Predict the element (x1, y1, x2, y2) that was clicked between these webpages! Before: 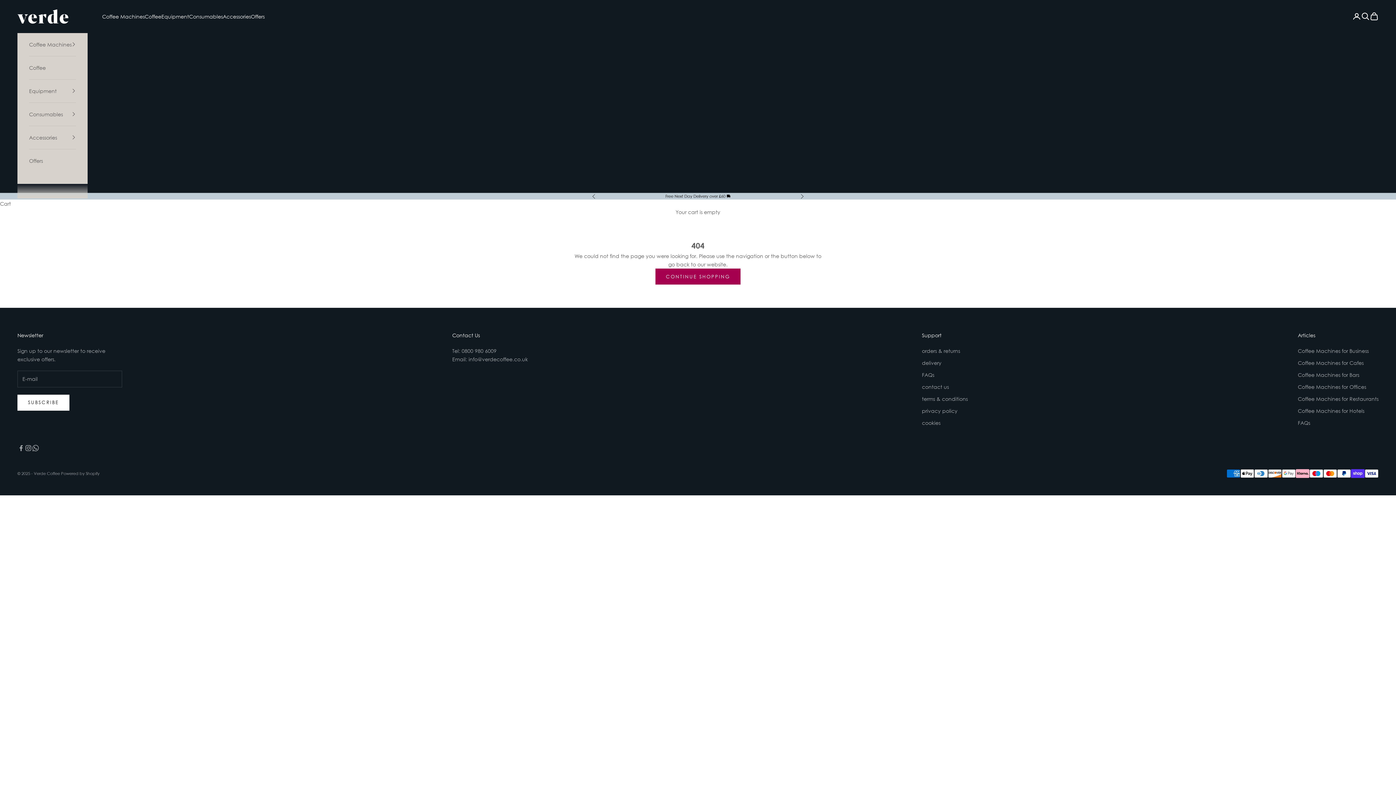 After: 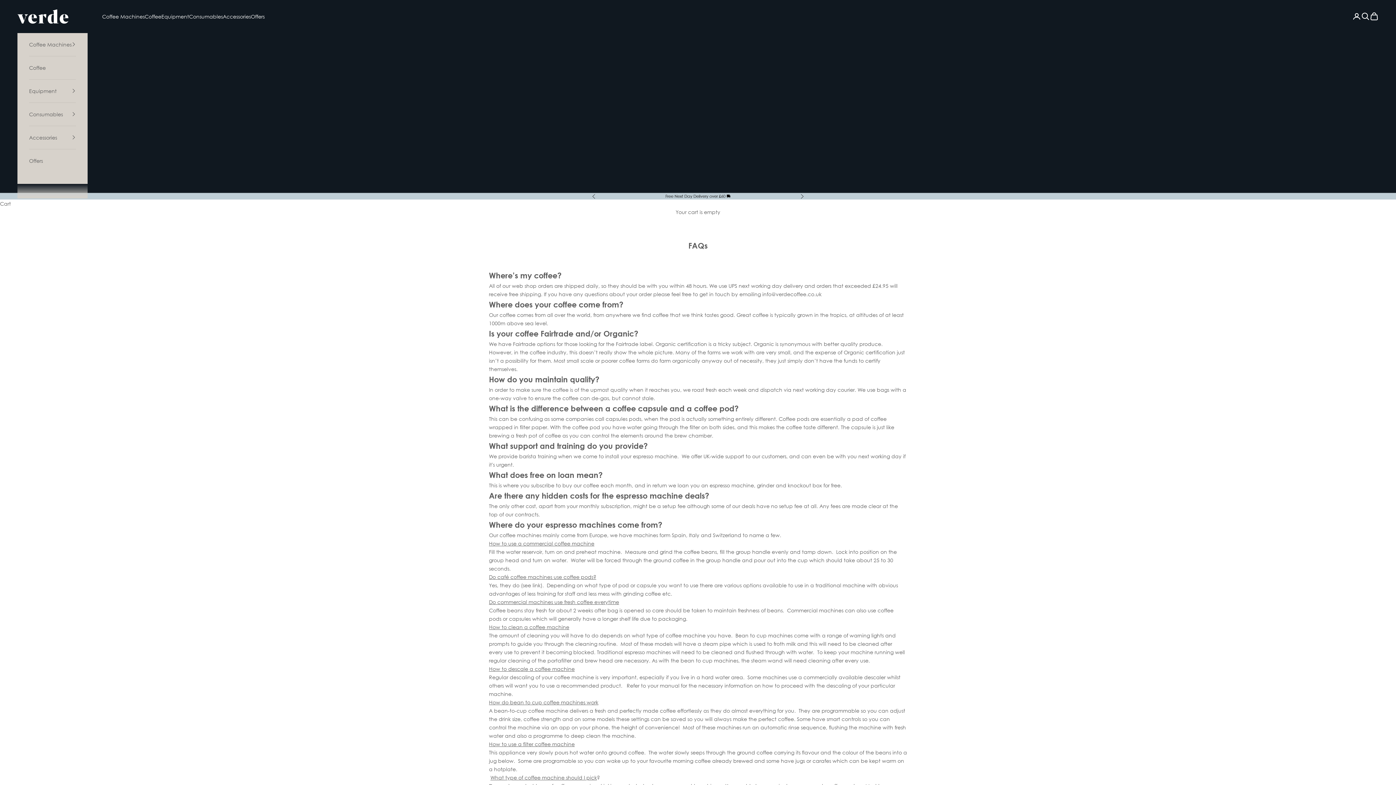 Action: label: FAQs bbox: (1298, 420, 1310, 426)